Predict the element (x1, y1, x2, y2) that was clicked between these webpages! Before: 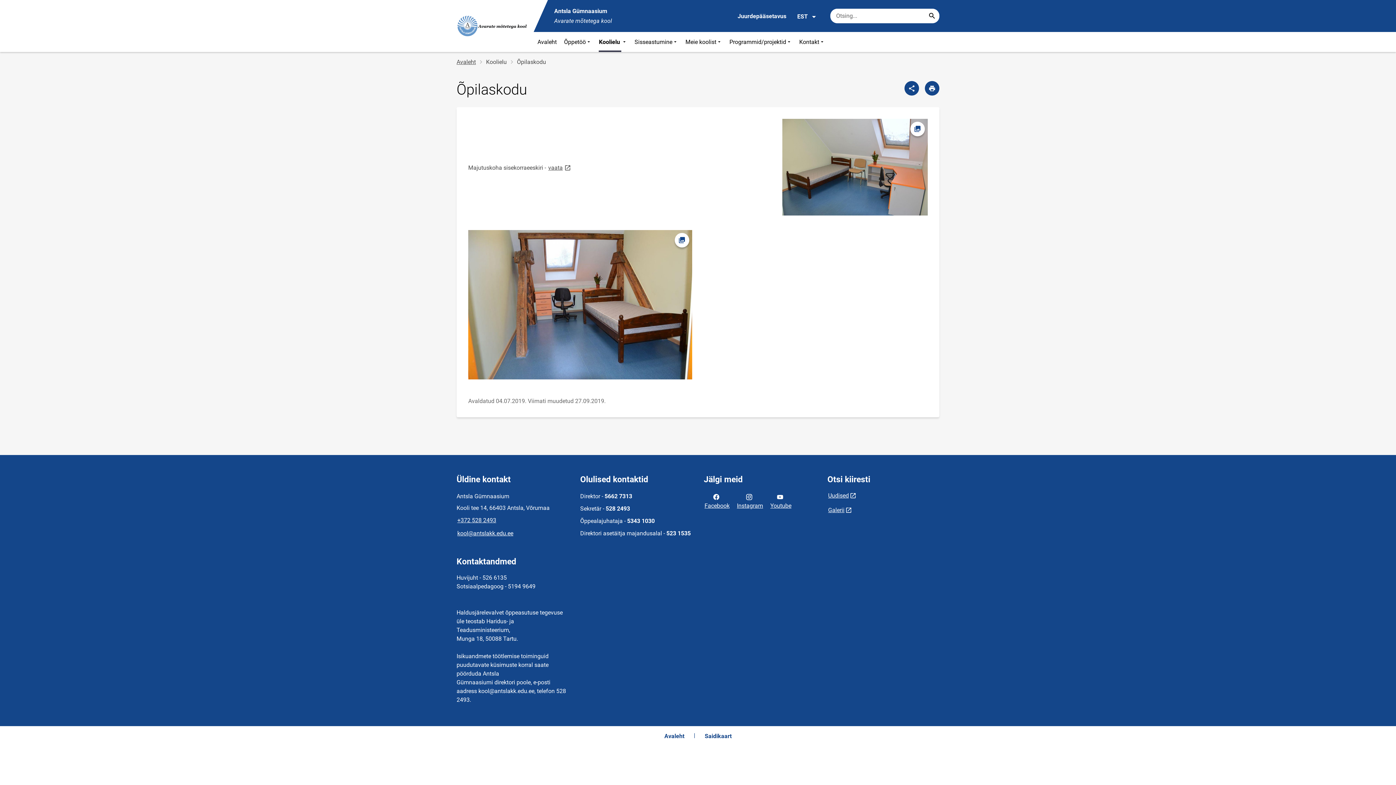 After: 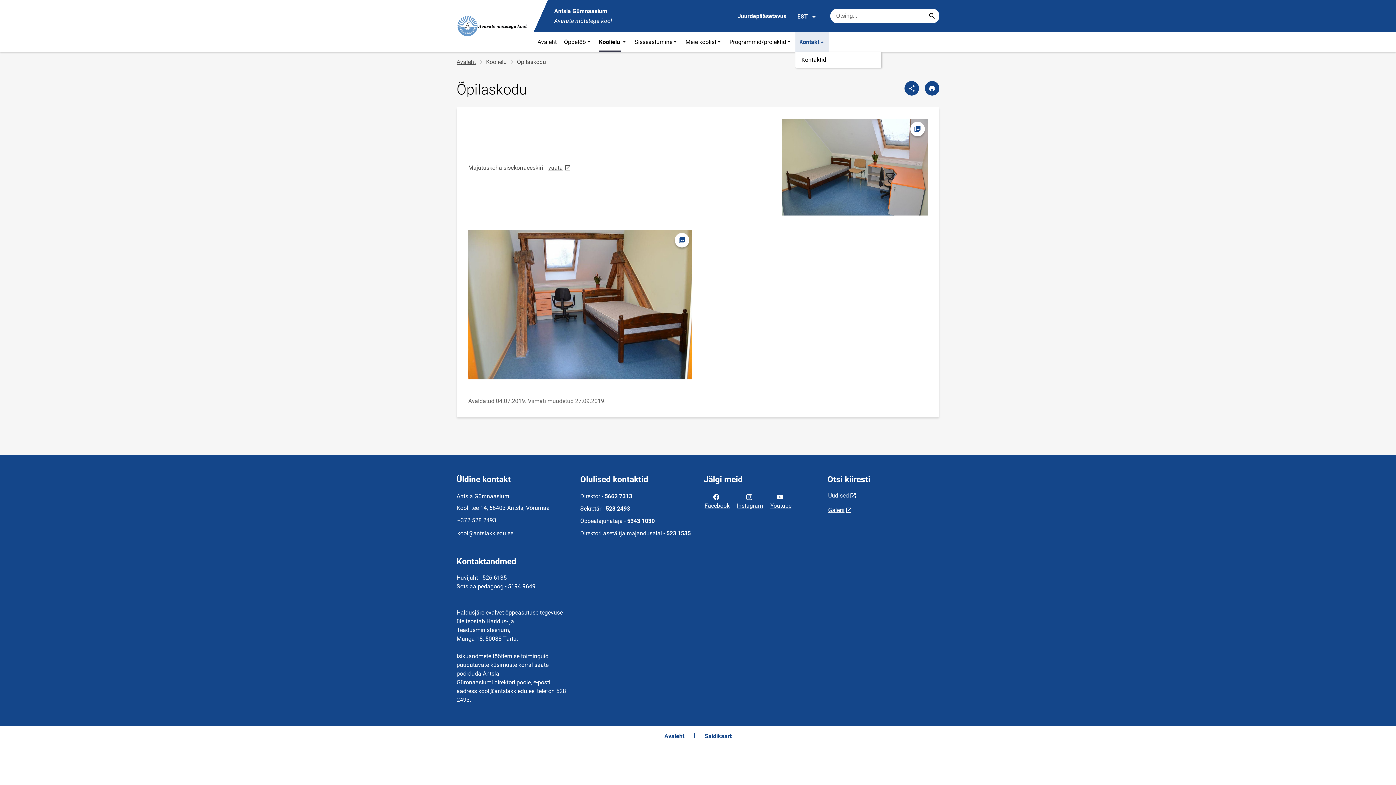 Action: bbox: (795, 32, 828, 52) label: Kontakt